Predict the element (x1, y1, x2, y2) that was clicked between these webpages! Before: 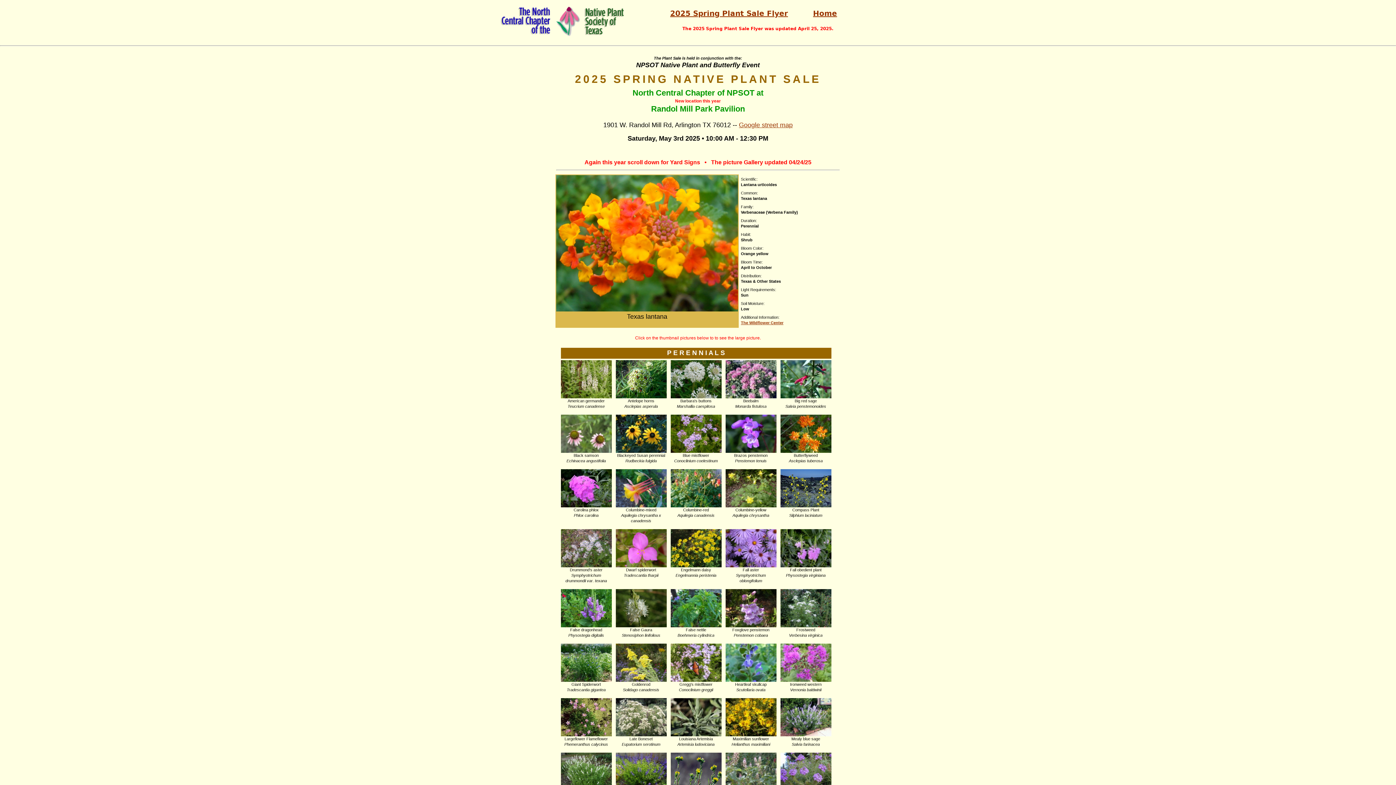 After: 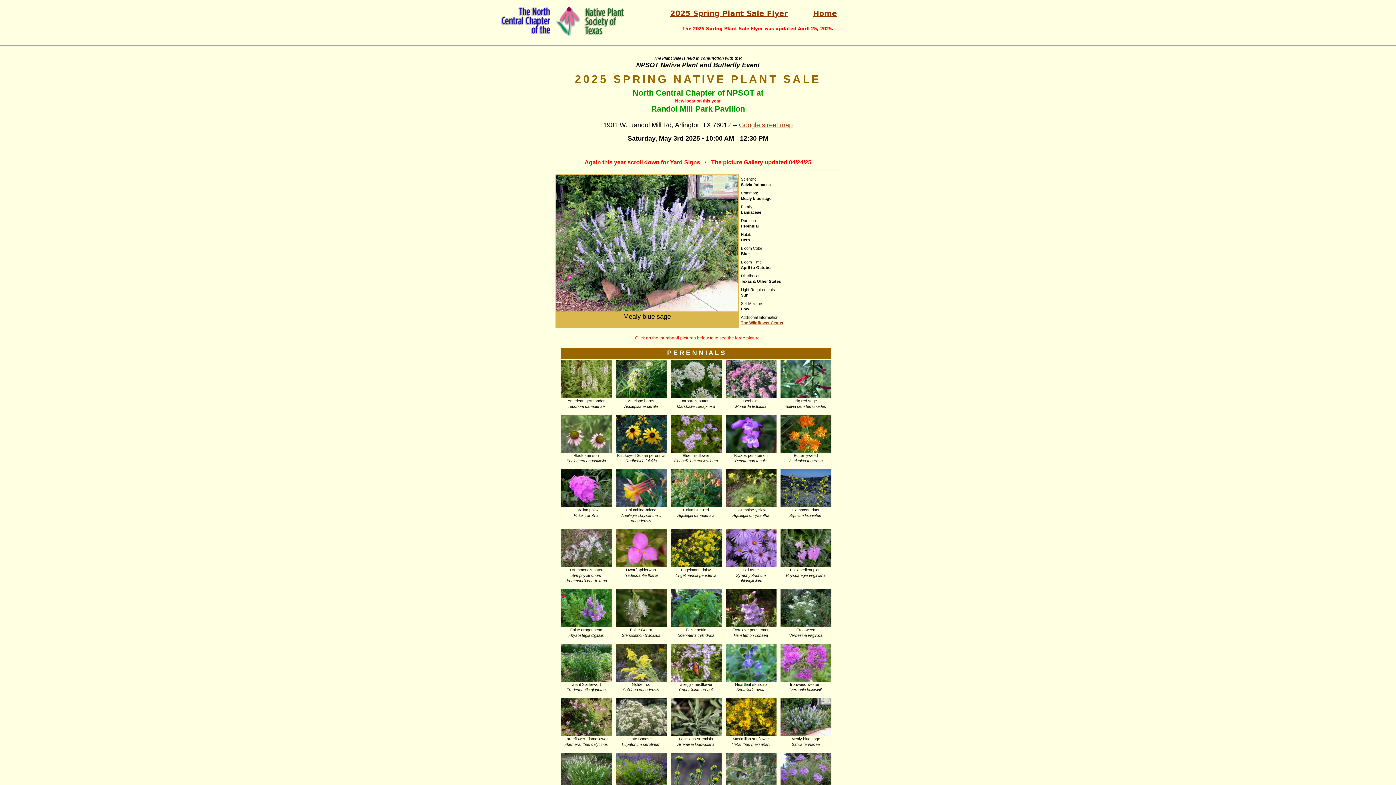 Action: bbox: (780, 733, 831, 737)